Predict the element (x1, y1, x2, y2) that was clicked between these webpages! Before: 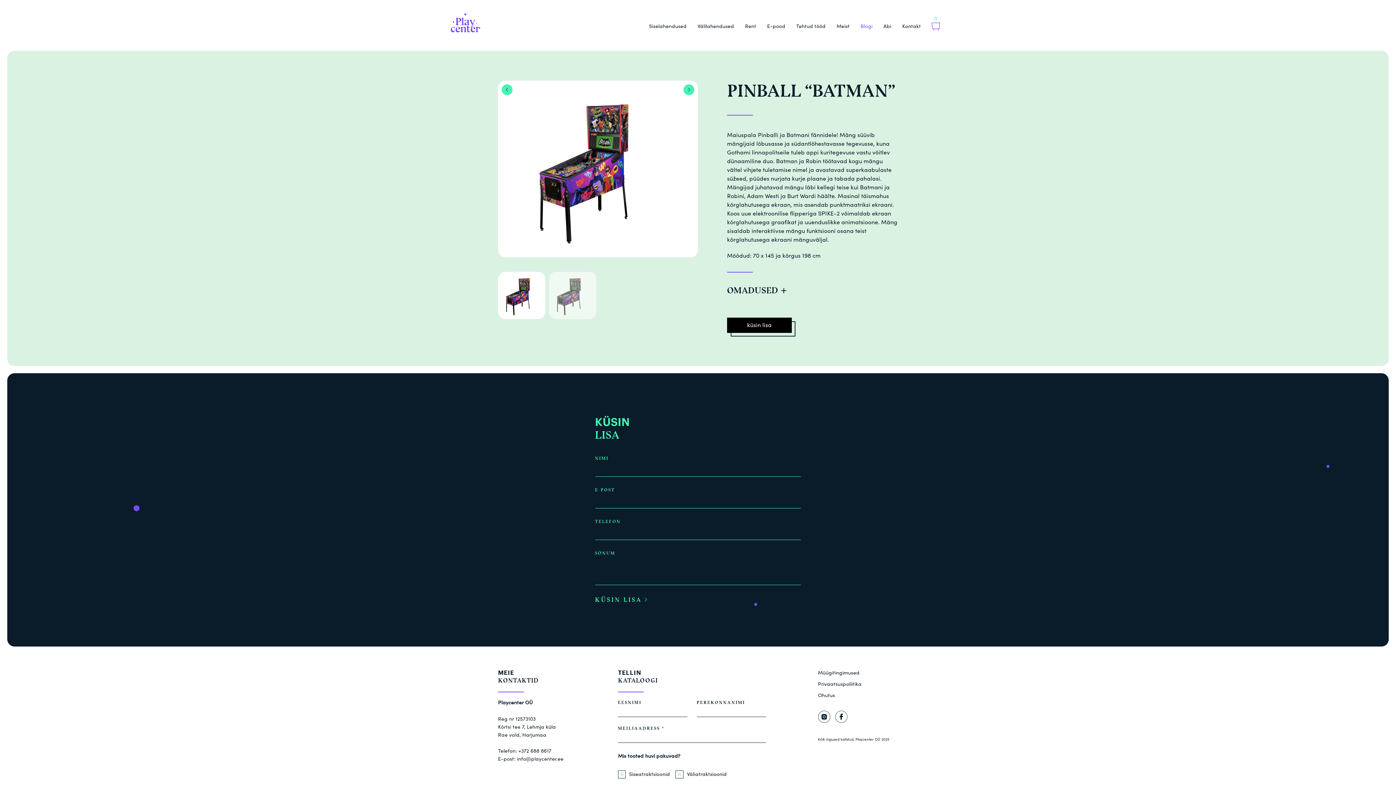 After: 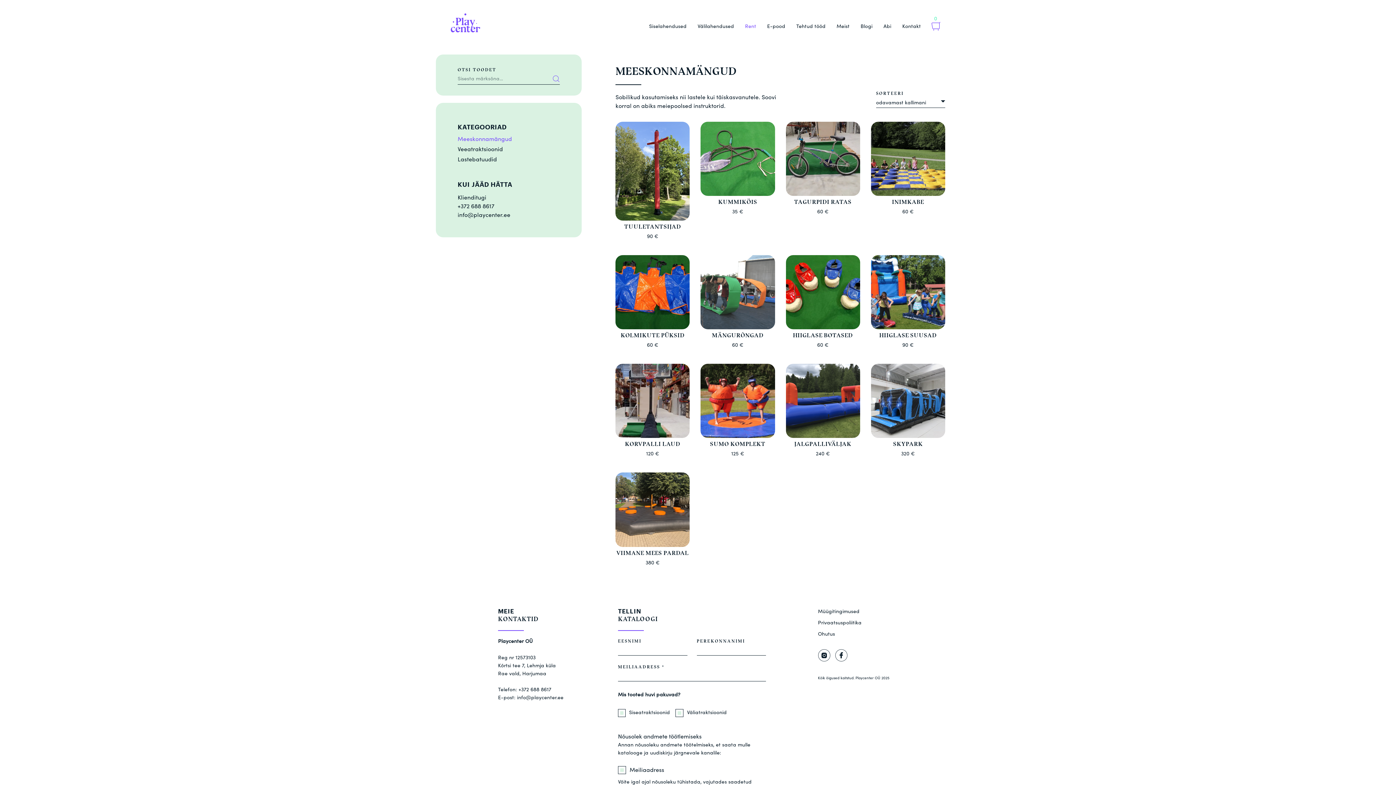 Action: label: Rent bbox: (745, 22, 756, 29)